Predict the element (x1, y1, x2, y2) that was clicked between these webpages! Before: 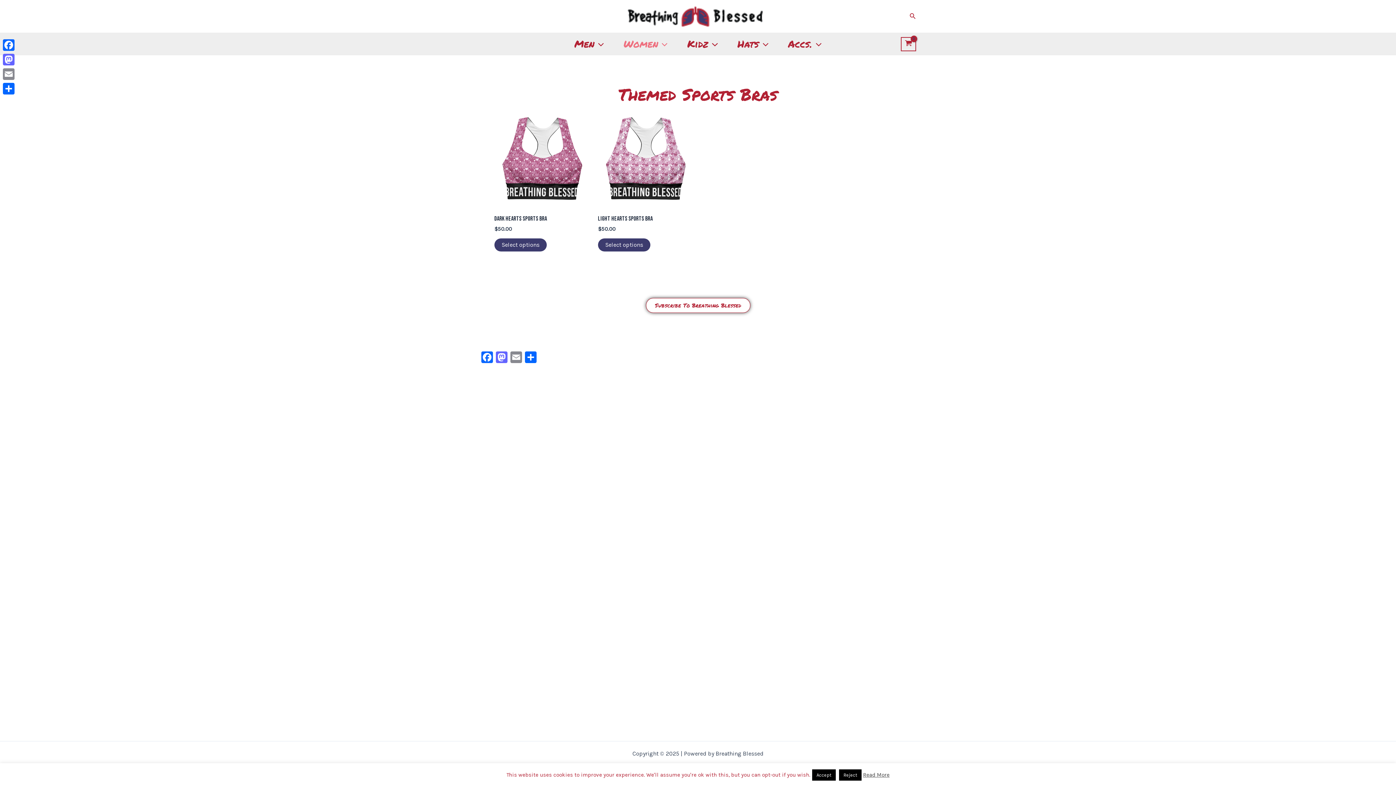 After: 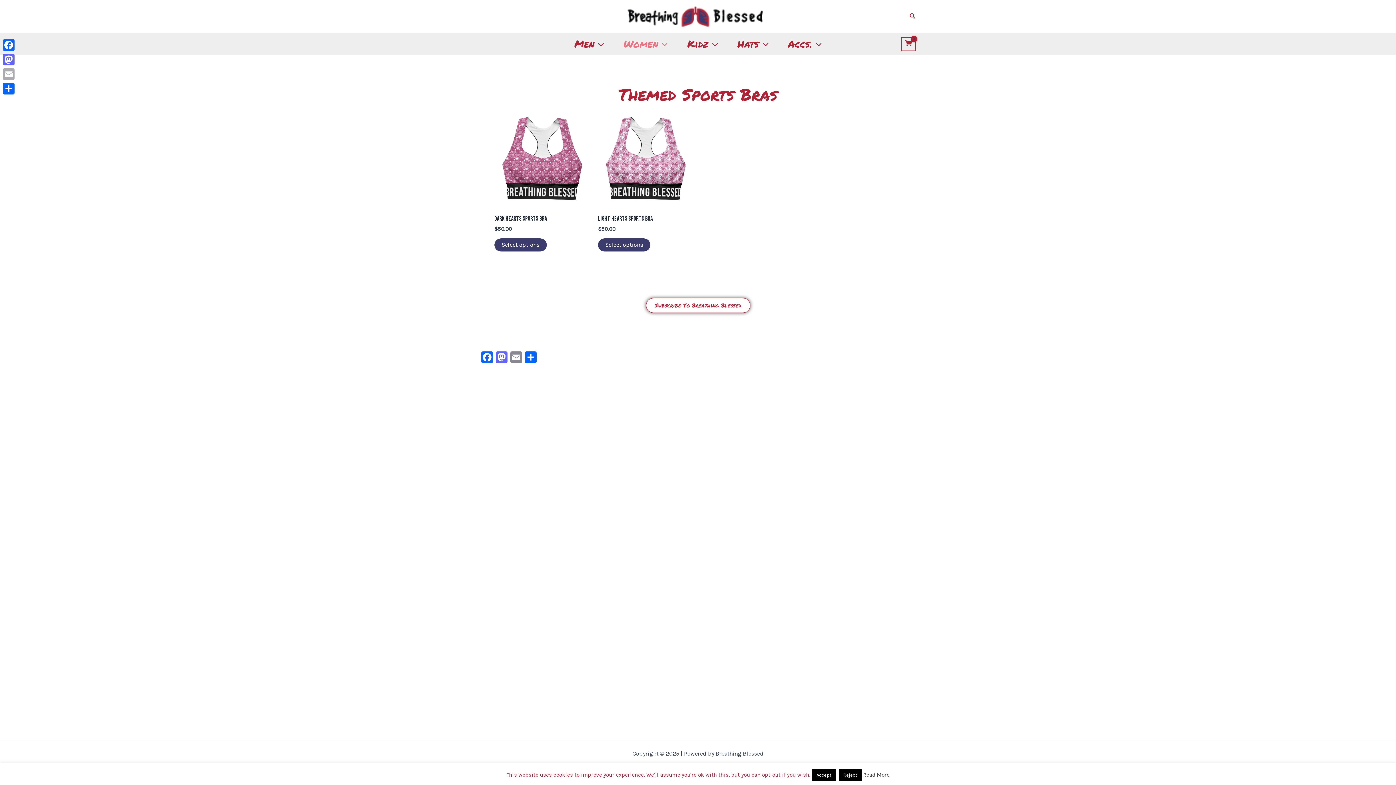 Action: bbox: (1, 66, 16, 81) label: Email